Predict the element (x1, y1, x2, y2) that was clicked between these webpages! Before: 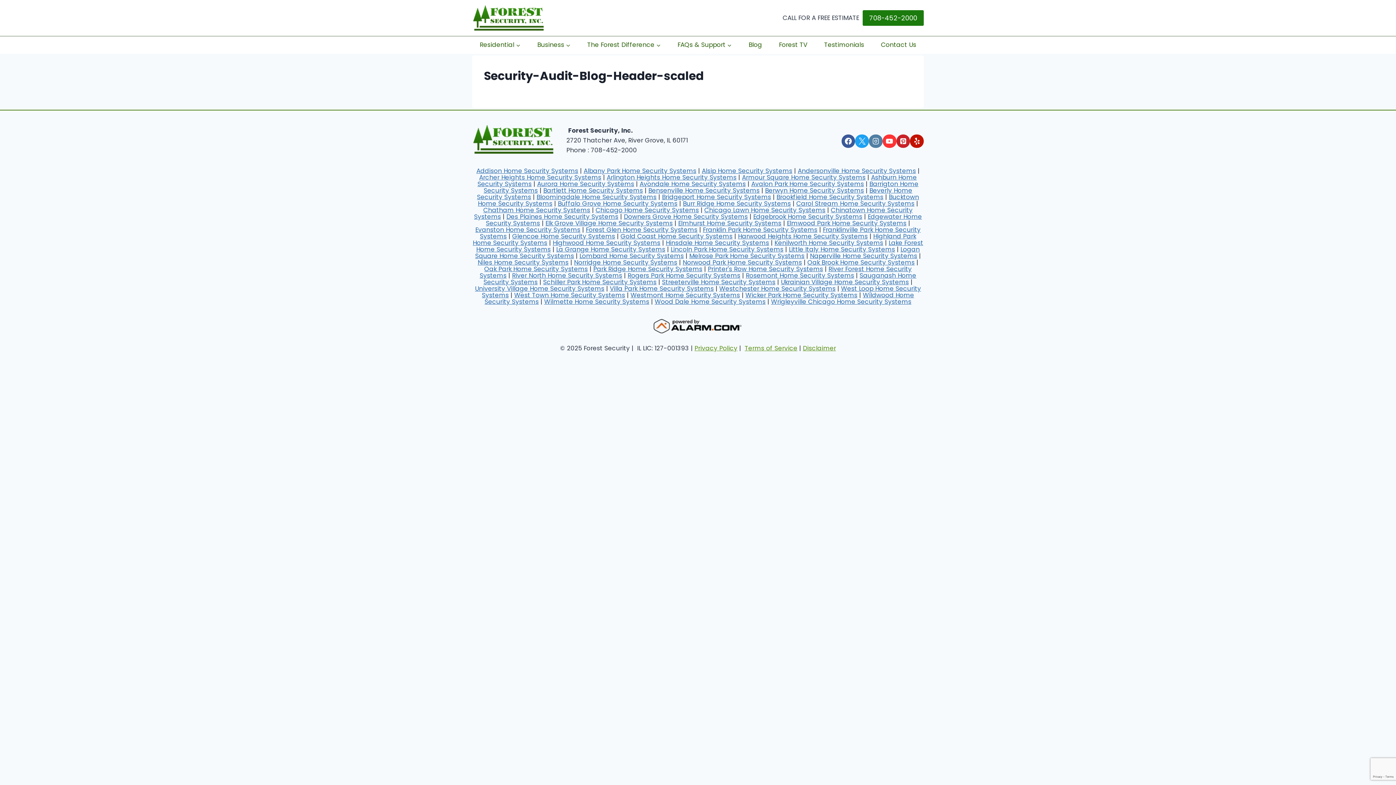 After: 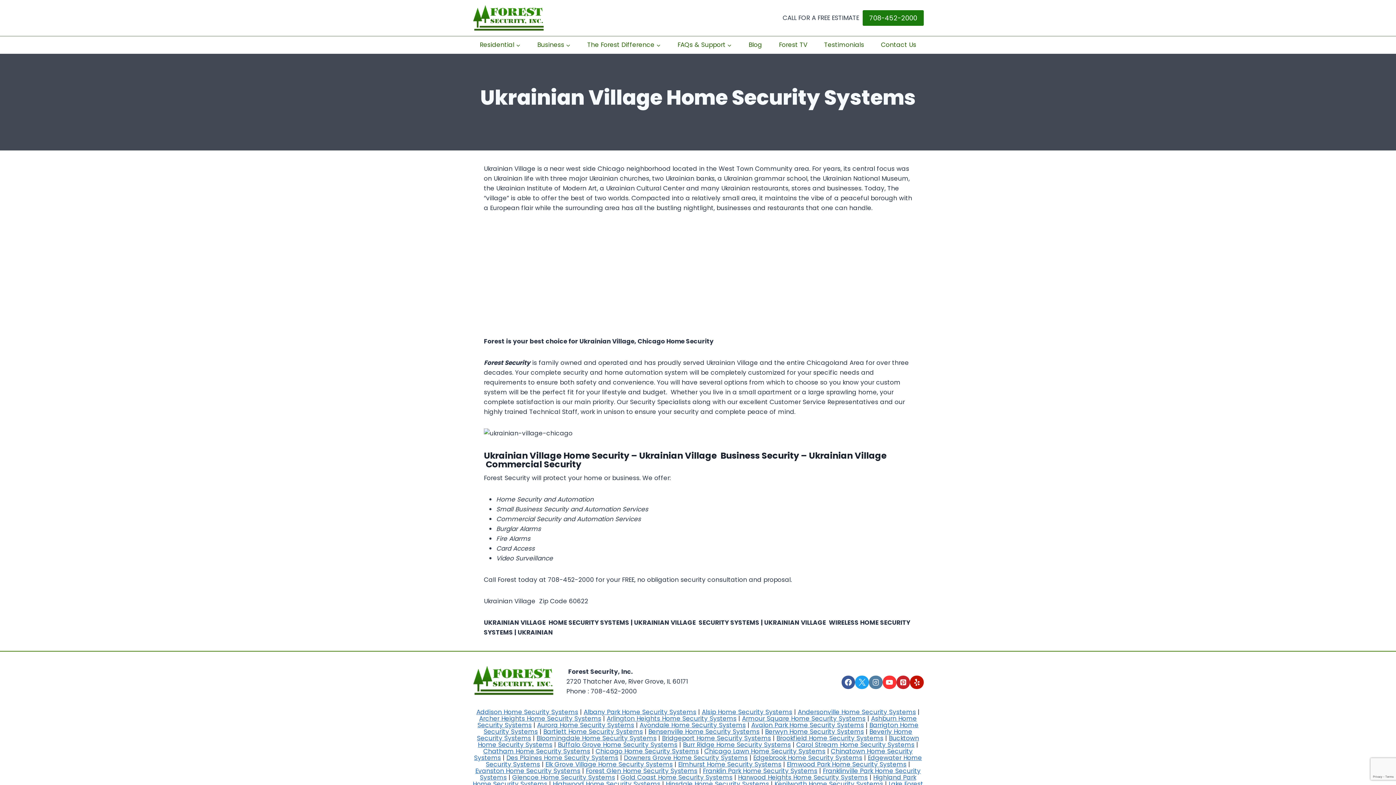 Action: label: Ukrainian Village Home Security Systems bbox: (781, 277, 909, 286)